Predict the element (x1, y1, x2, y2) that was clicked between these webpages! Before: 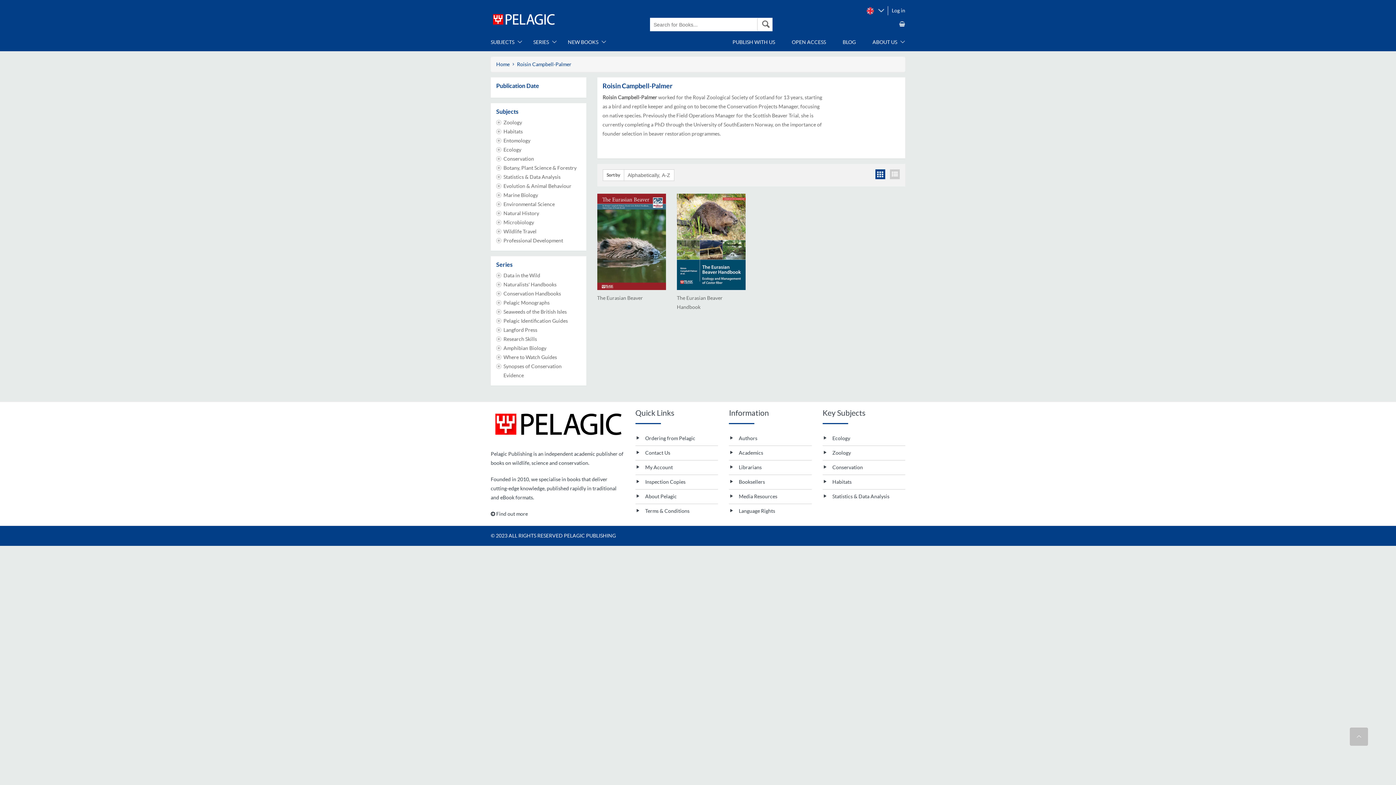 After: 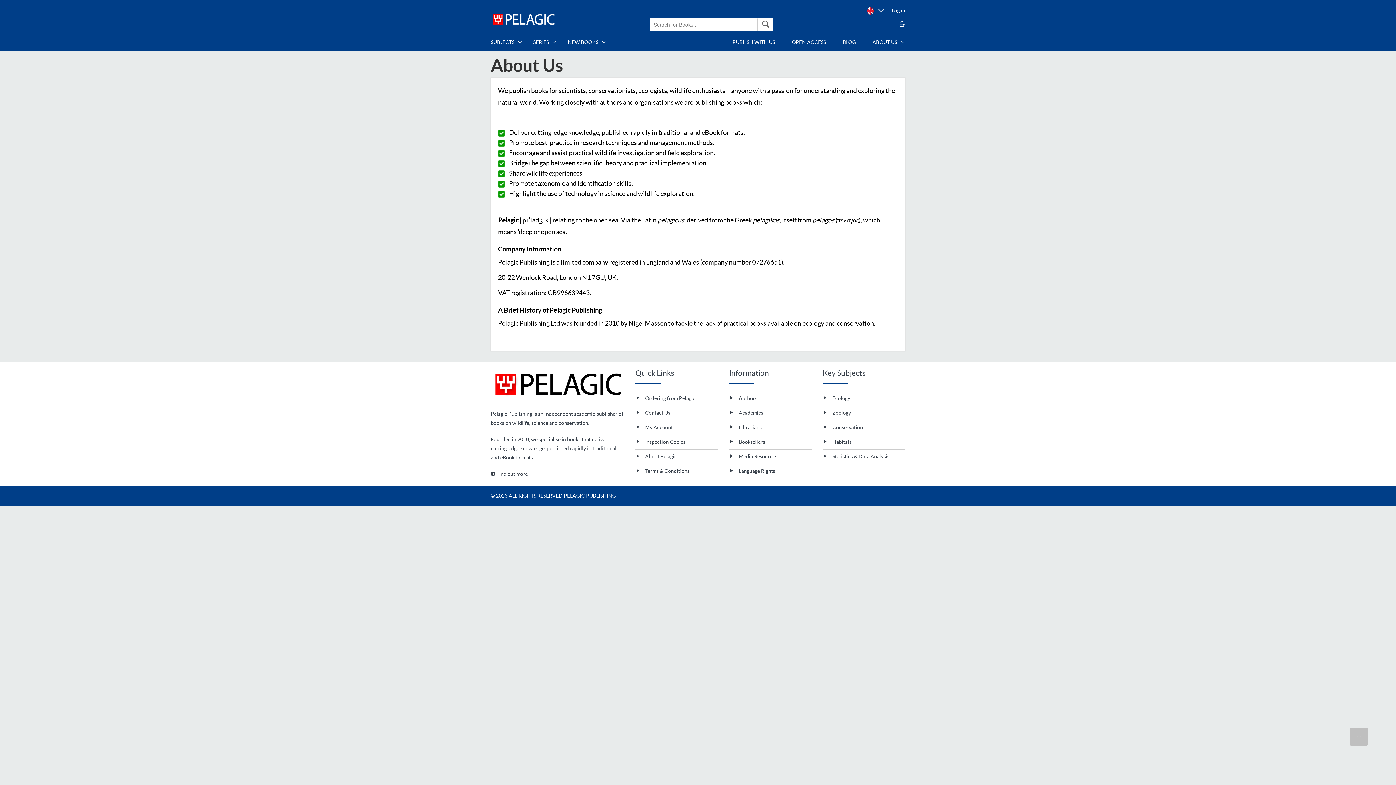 Action: bbox: (645, 493, 677, 499) label: About Pelagic